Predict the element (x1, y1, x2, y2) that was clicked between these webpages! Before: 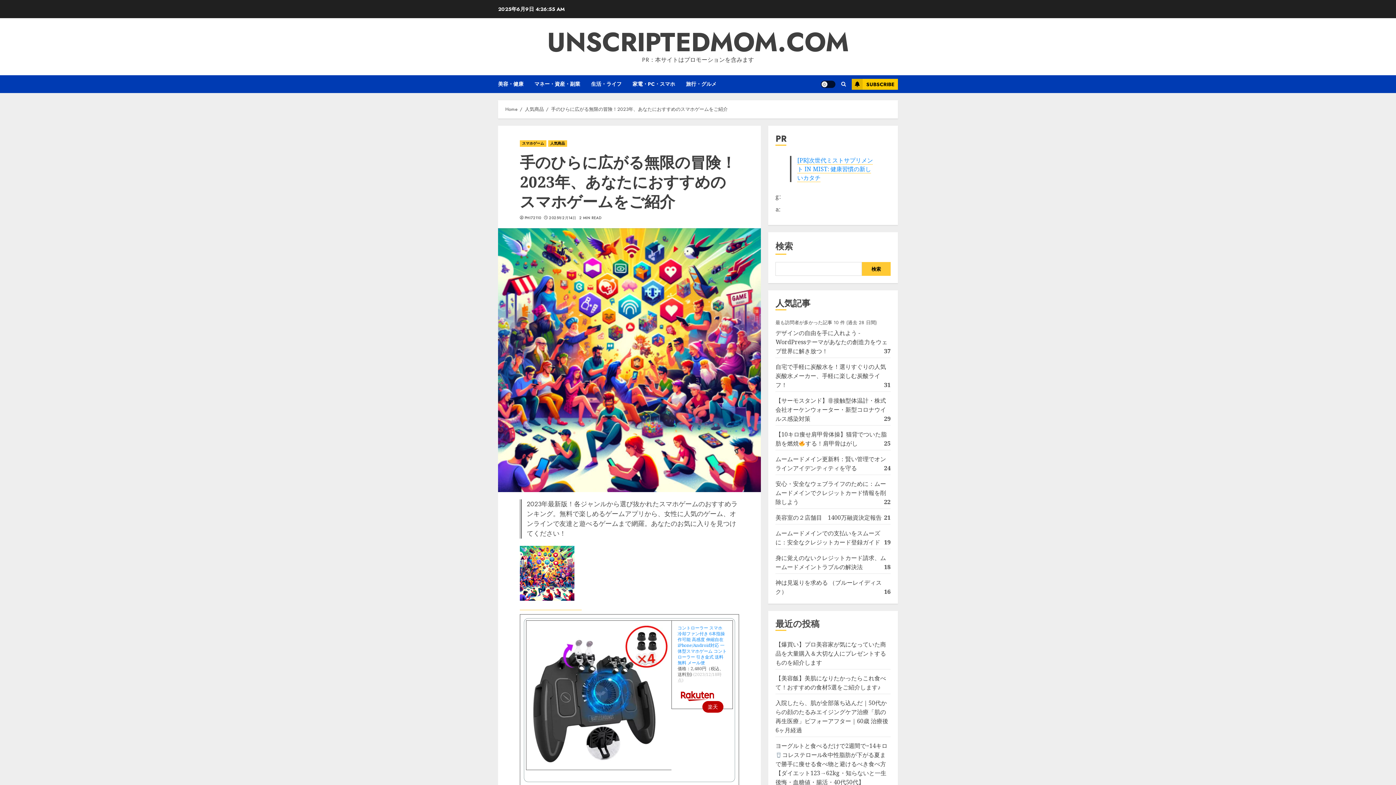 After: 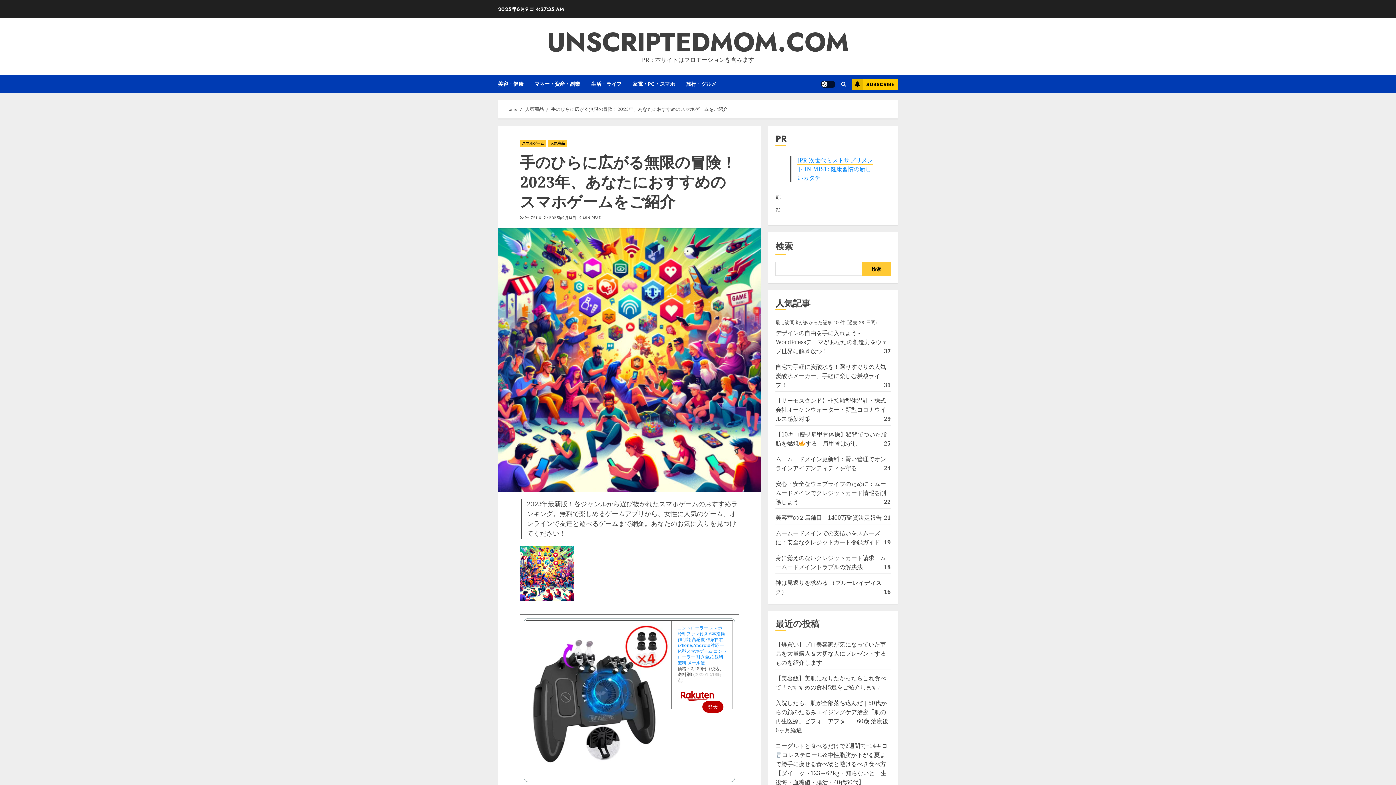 Action: bbox: (530, 757, 669, 765)